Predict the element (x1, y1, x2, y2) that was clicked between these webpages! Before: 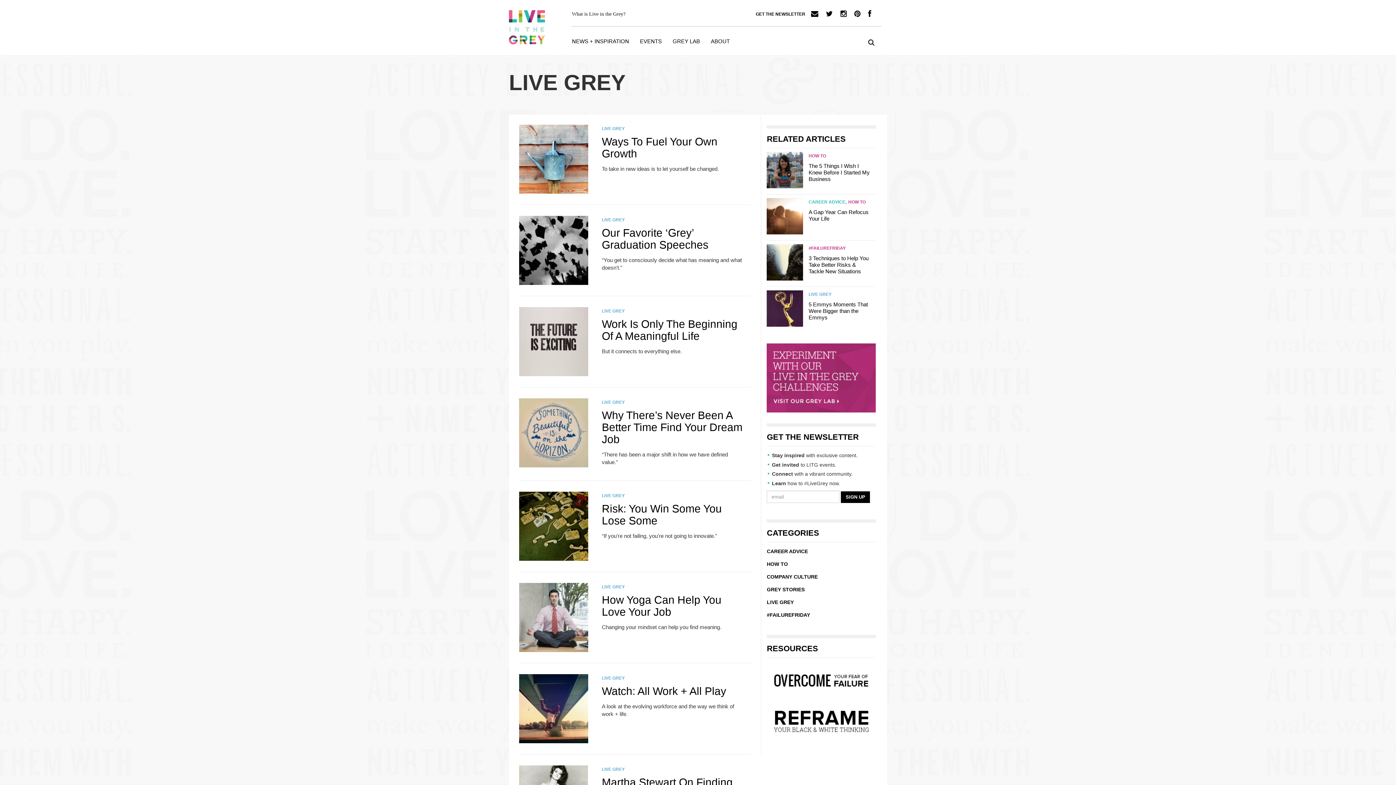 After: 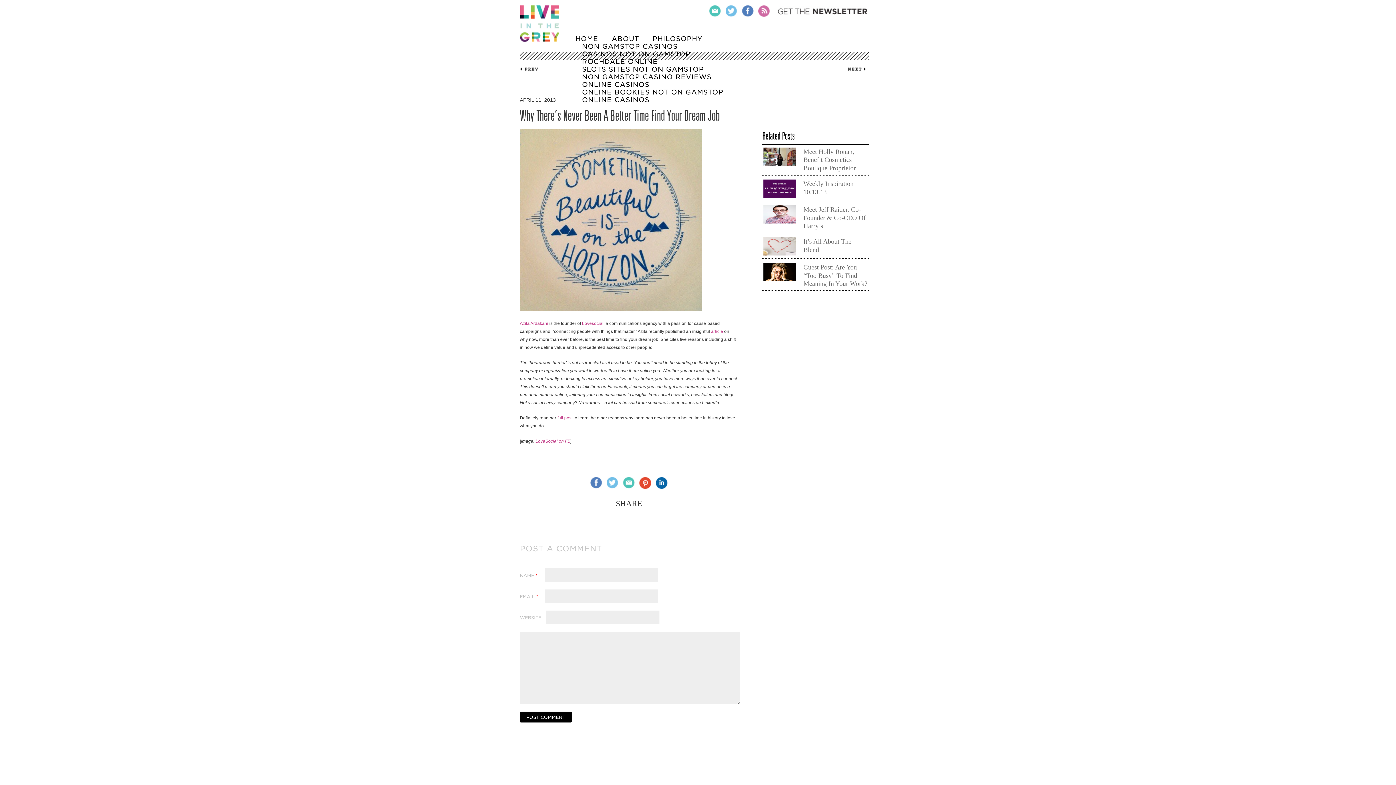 Action: bbox: (519, 429, 588, 435)